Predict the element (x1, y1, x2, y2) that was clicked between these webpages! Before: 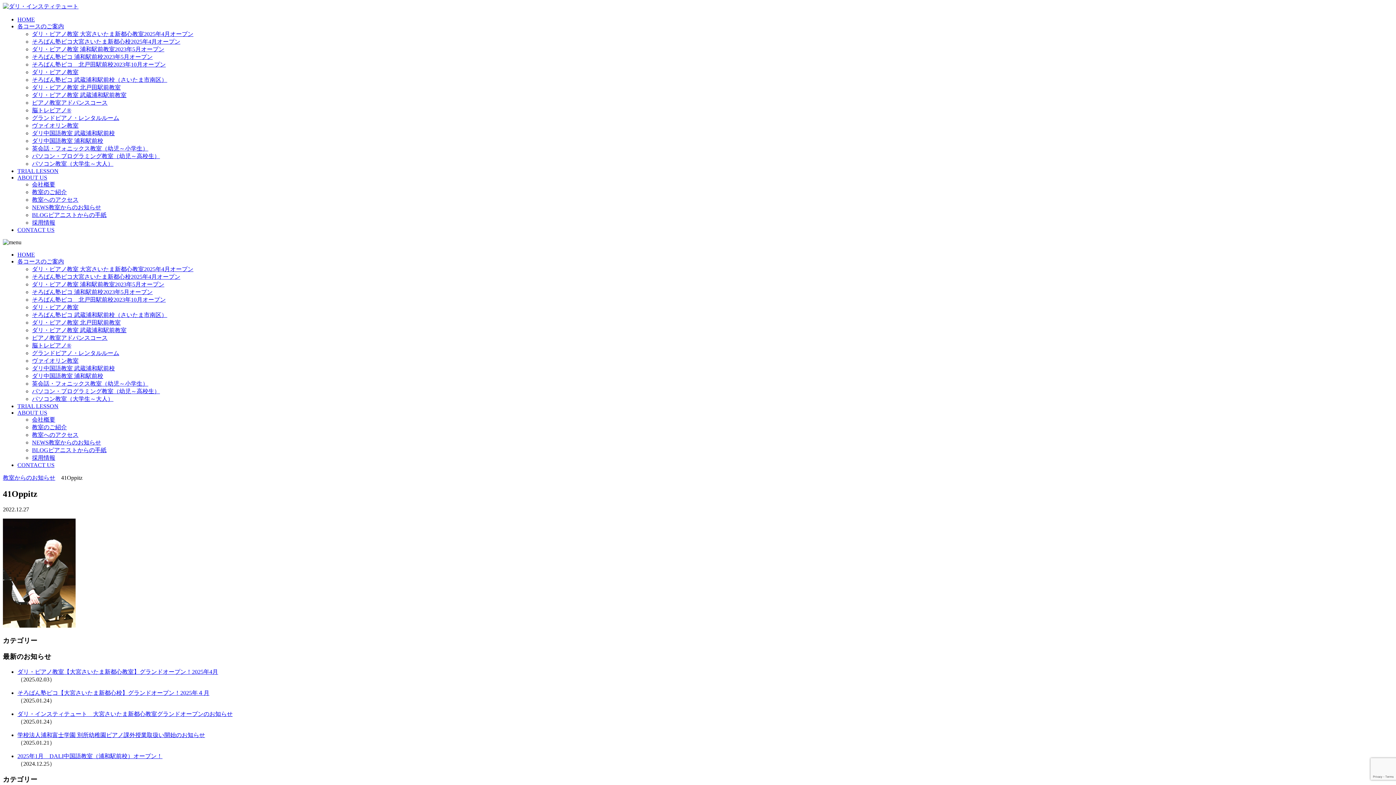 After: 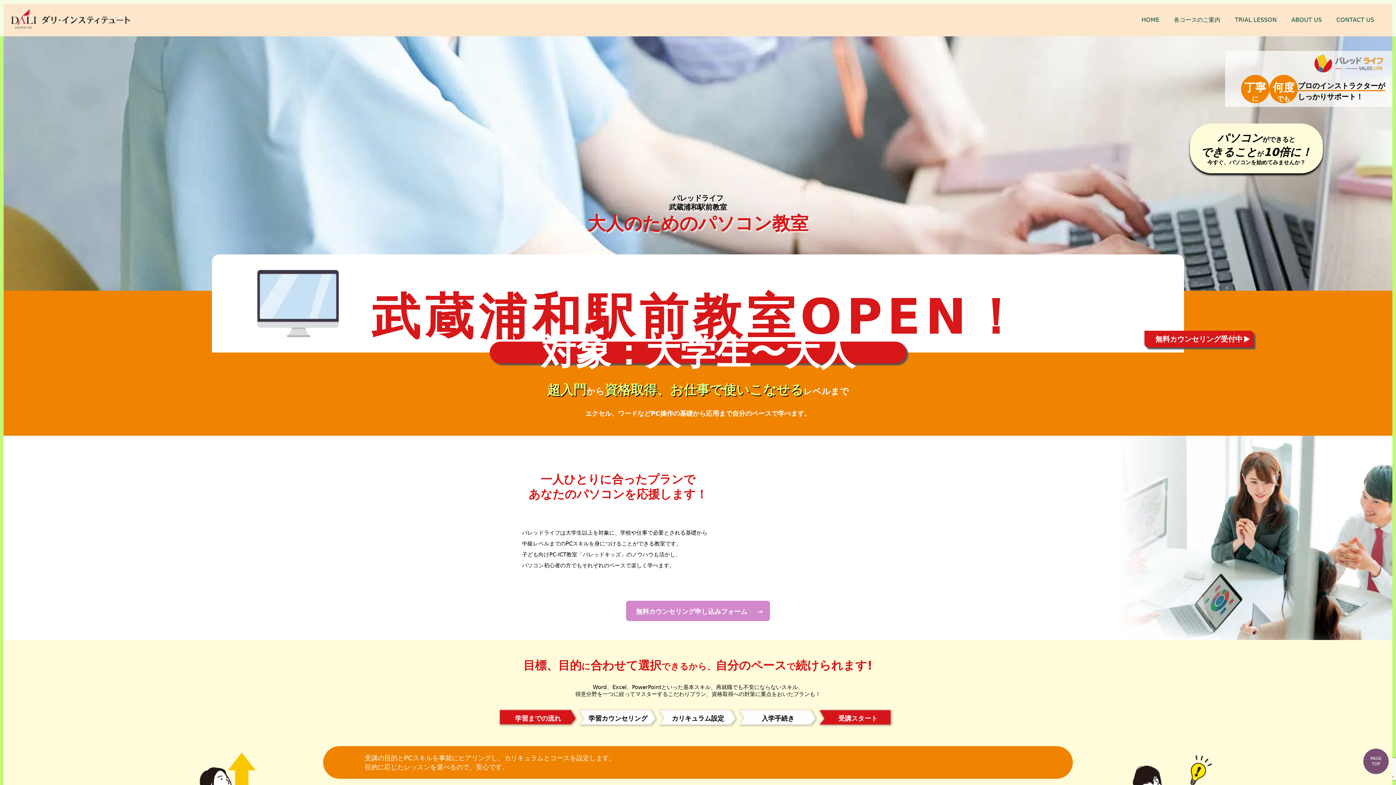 Action: label: パソコン教室（大学生～大人） bbox: (32, 160, 113, 166)